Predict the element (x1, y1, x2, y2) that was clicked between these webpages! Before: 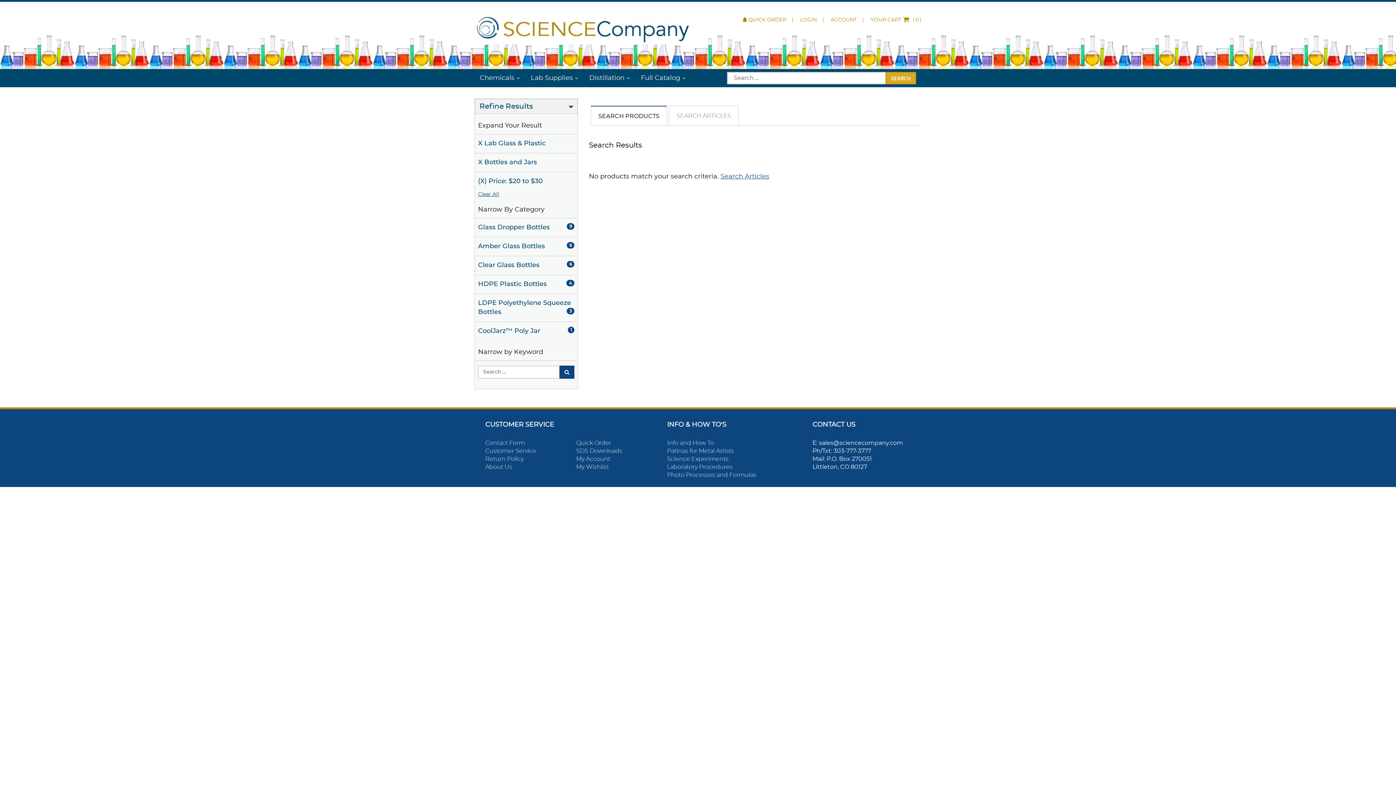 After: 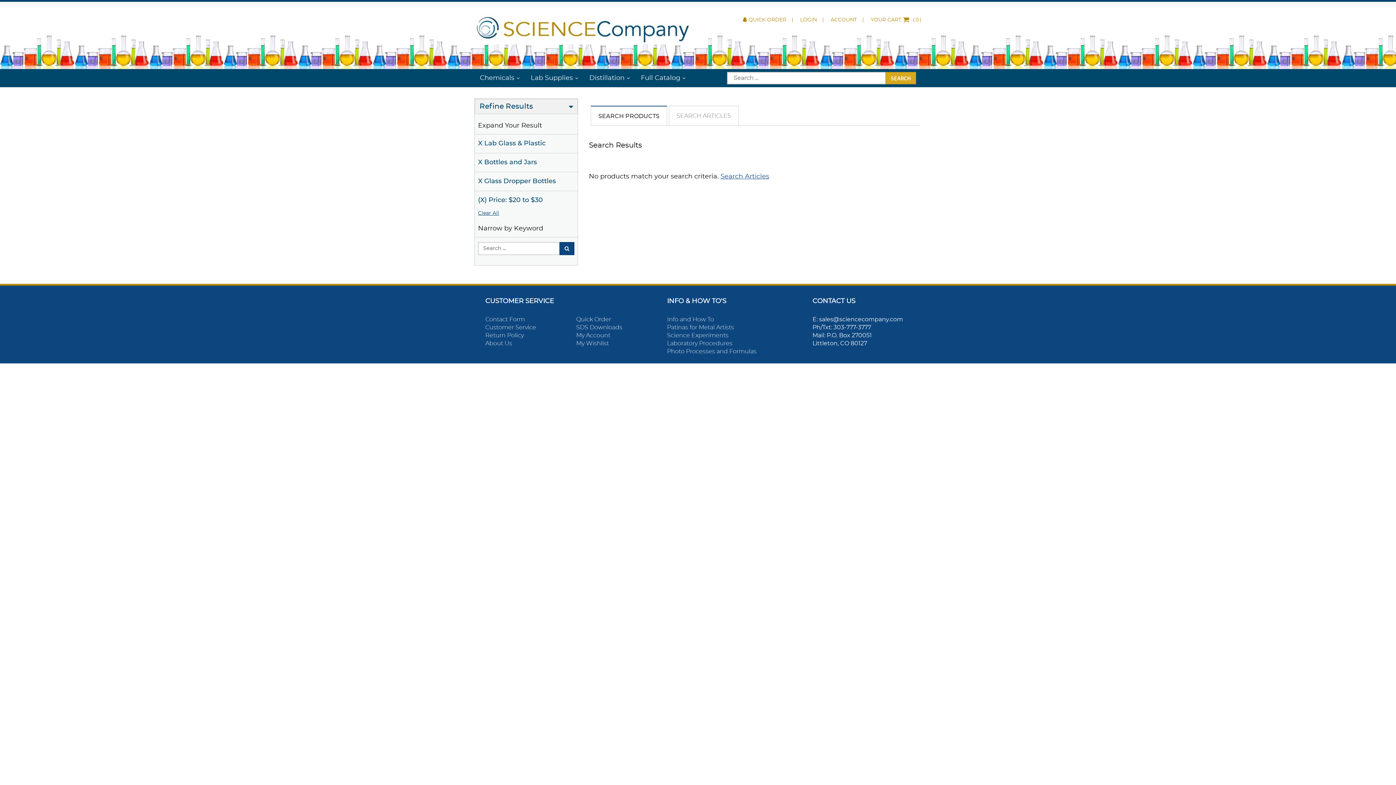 Action: bbox: (478, 224, 549, 230) label: Glass Dropper Bottles
9